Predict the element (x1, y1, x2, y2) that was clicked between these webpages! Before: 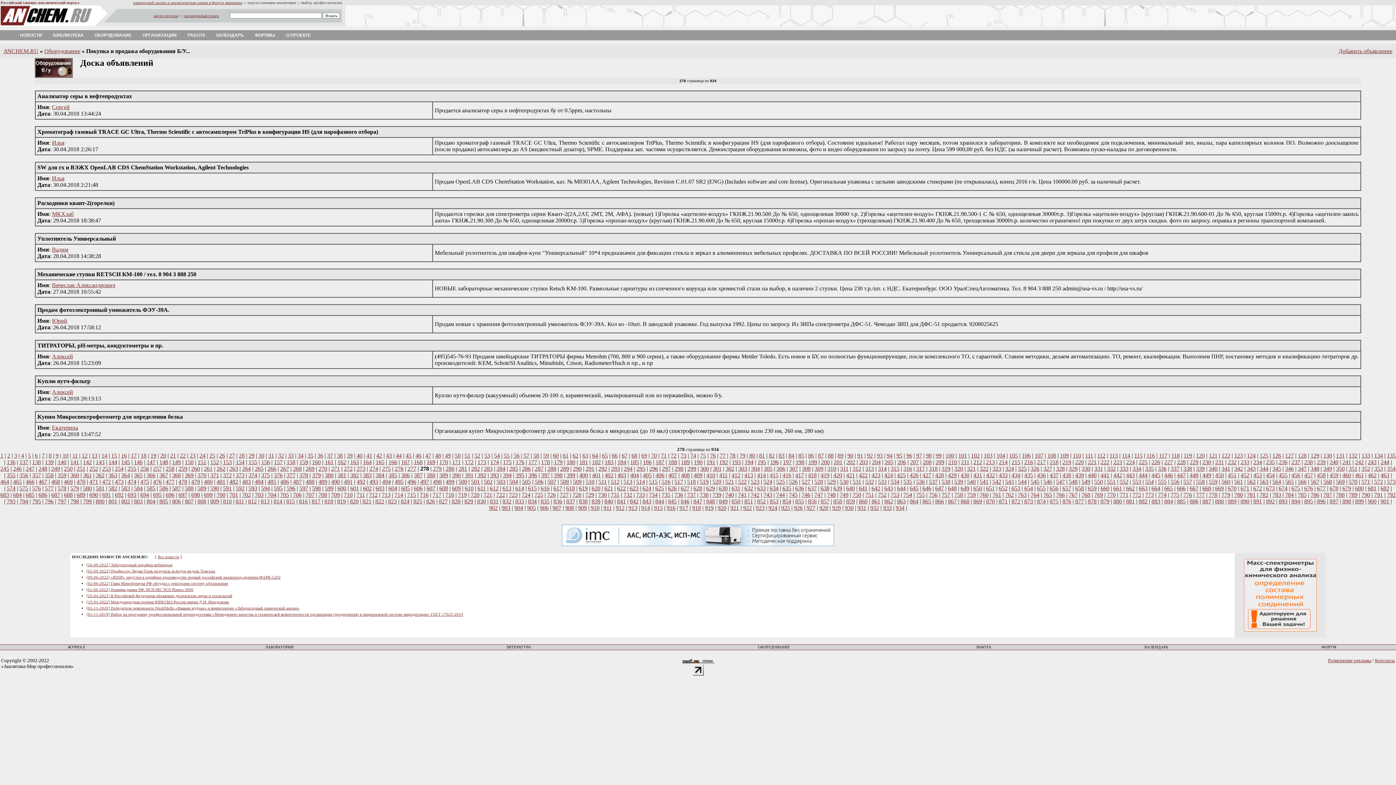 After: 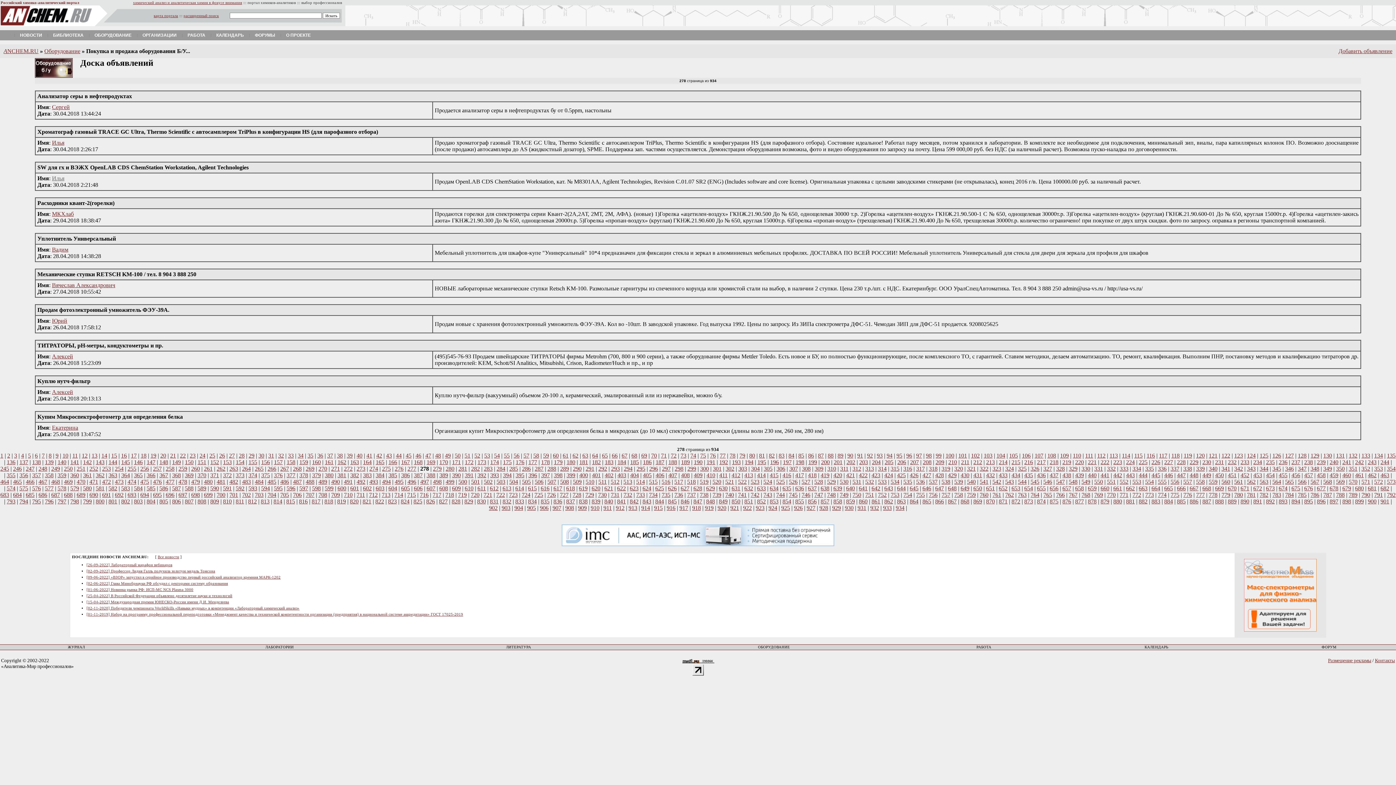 Action: label: Илья bbox: (52, 175, 64, 181)